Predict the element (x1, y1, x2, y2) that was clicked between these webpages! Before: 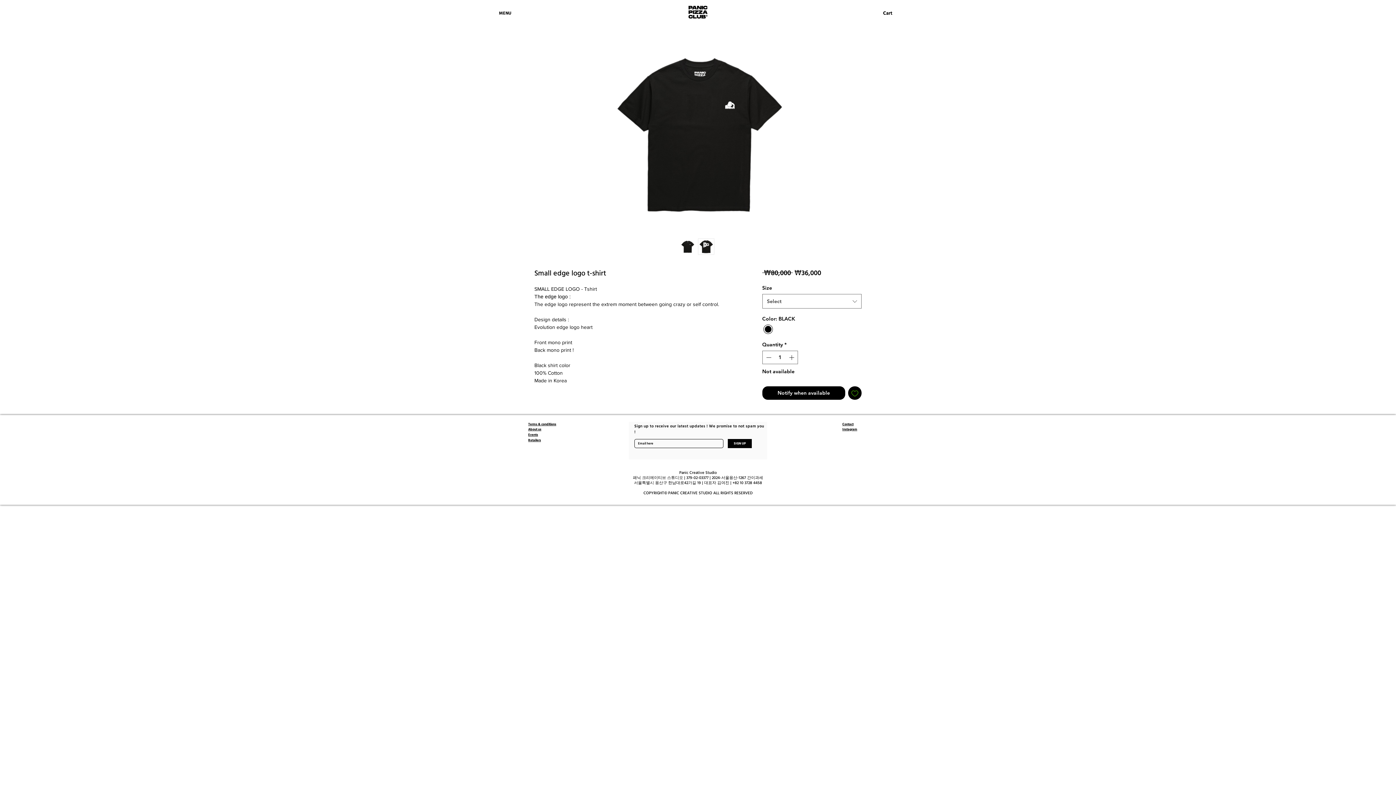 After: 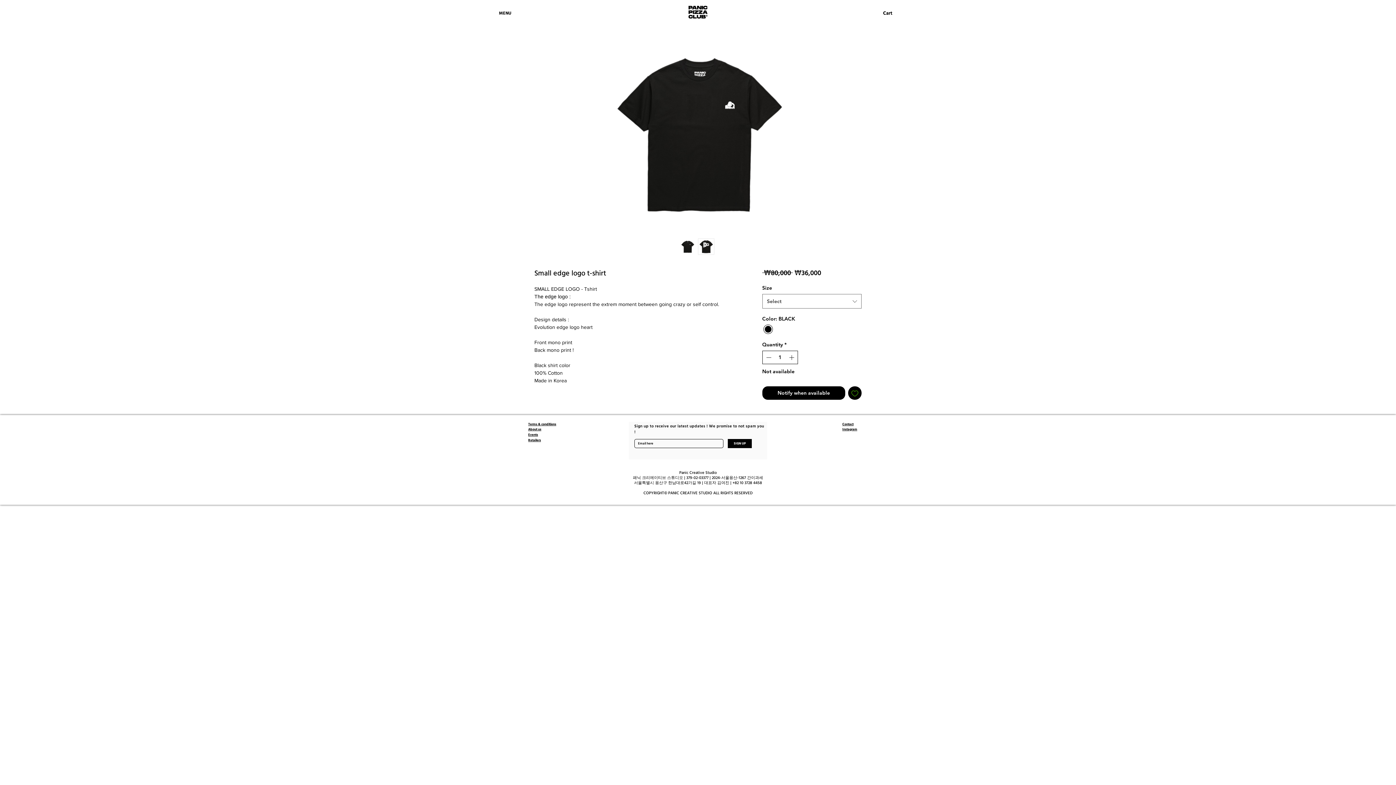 Action: bbox: (787, 351, 796, 364) label: Increment